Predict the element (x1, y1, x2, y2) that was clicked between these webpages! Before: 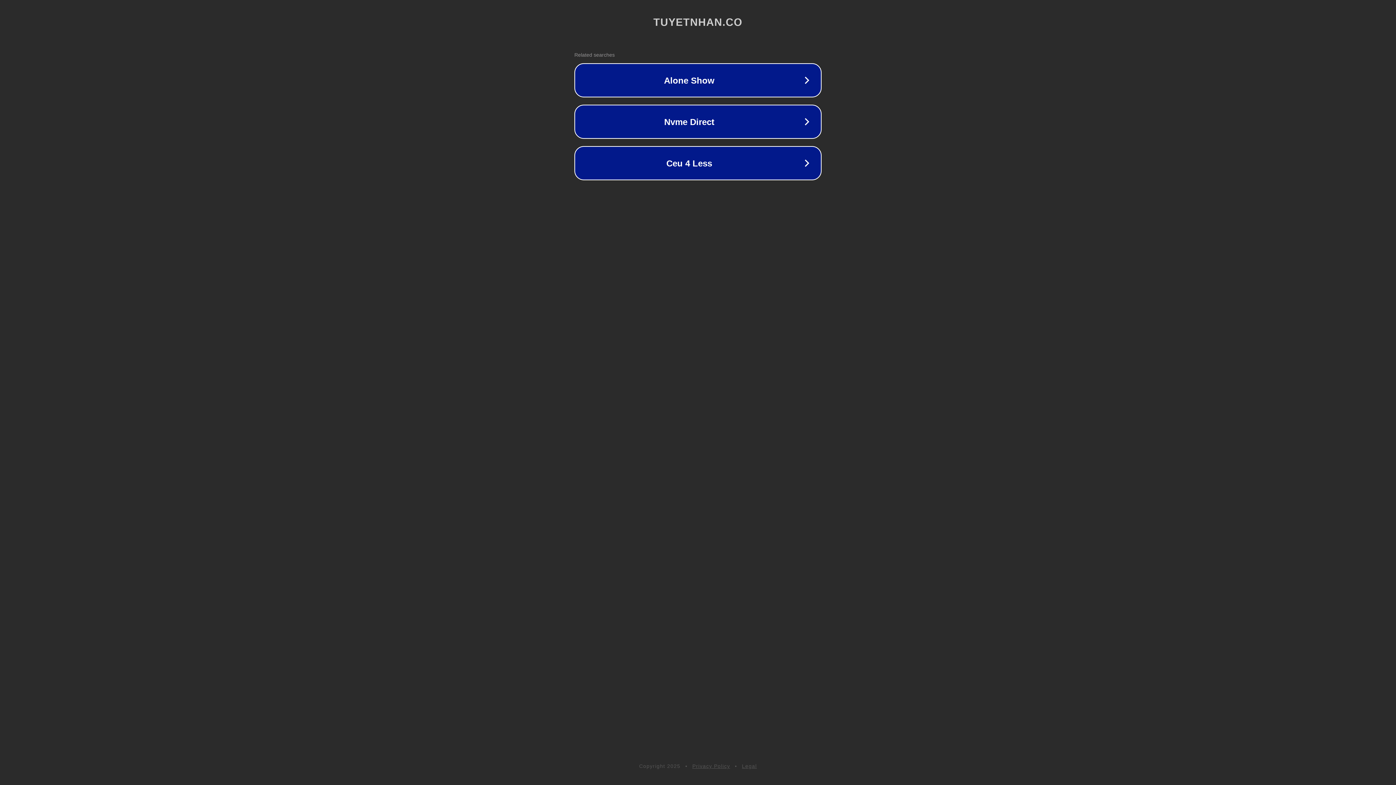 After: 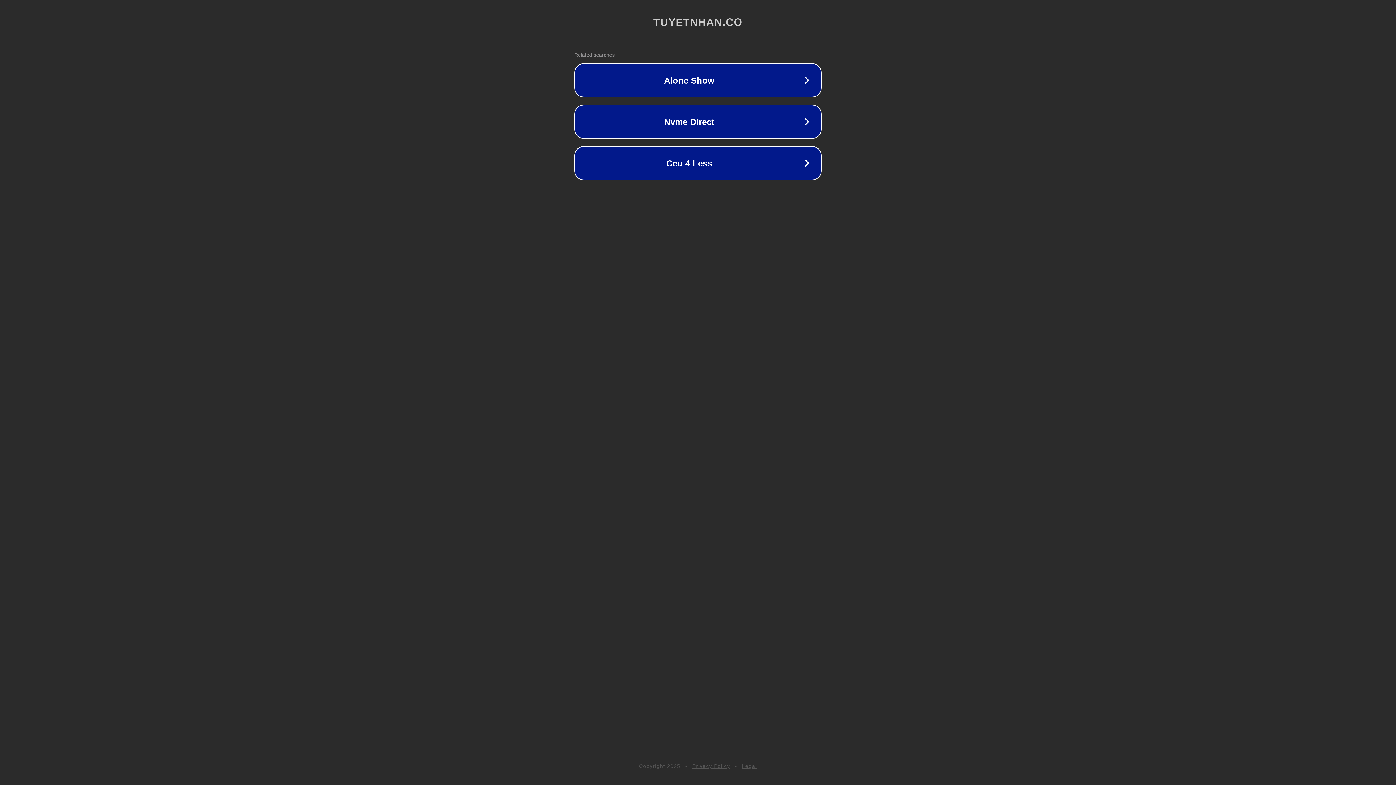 Action: label: Privacy Policy bbox: (692, 763, 730, 769)